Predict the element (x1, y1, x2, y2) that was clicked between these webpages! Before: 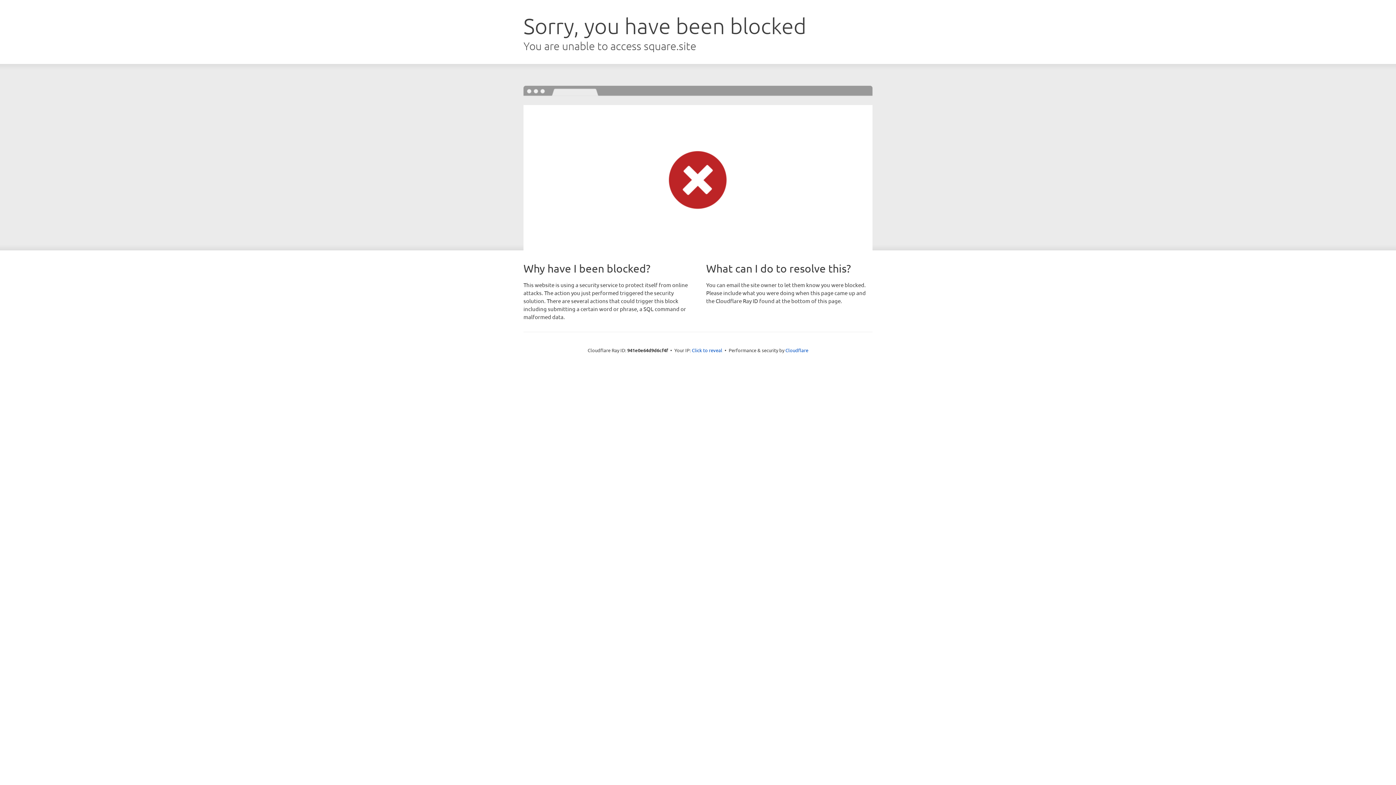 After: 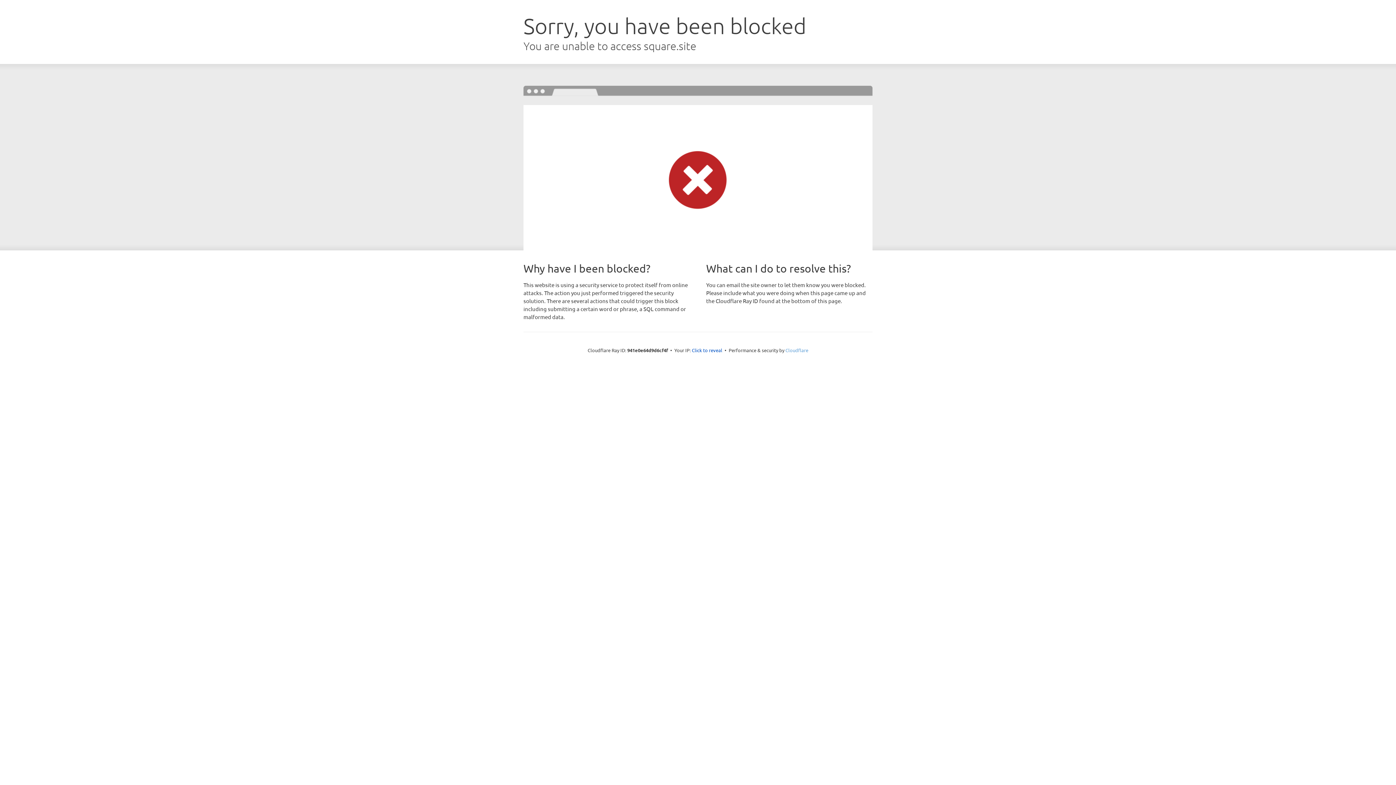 Action: label: Cloudflare bbox: (785, 347, 808, 353)